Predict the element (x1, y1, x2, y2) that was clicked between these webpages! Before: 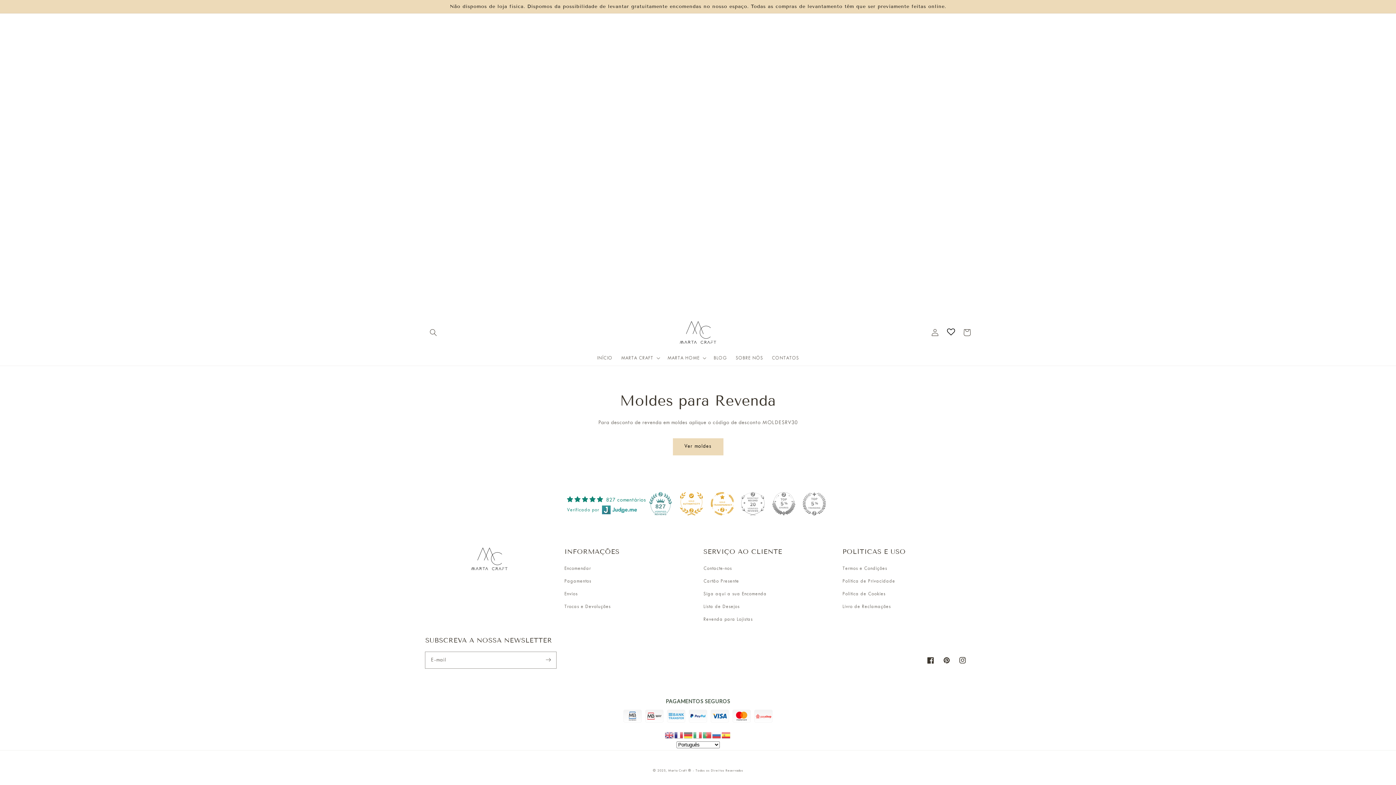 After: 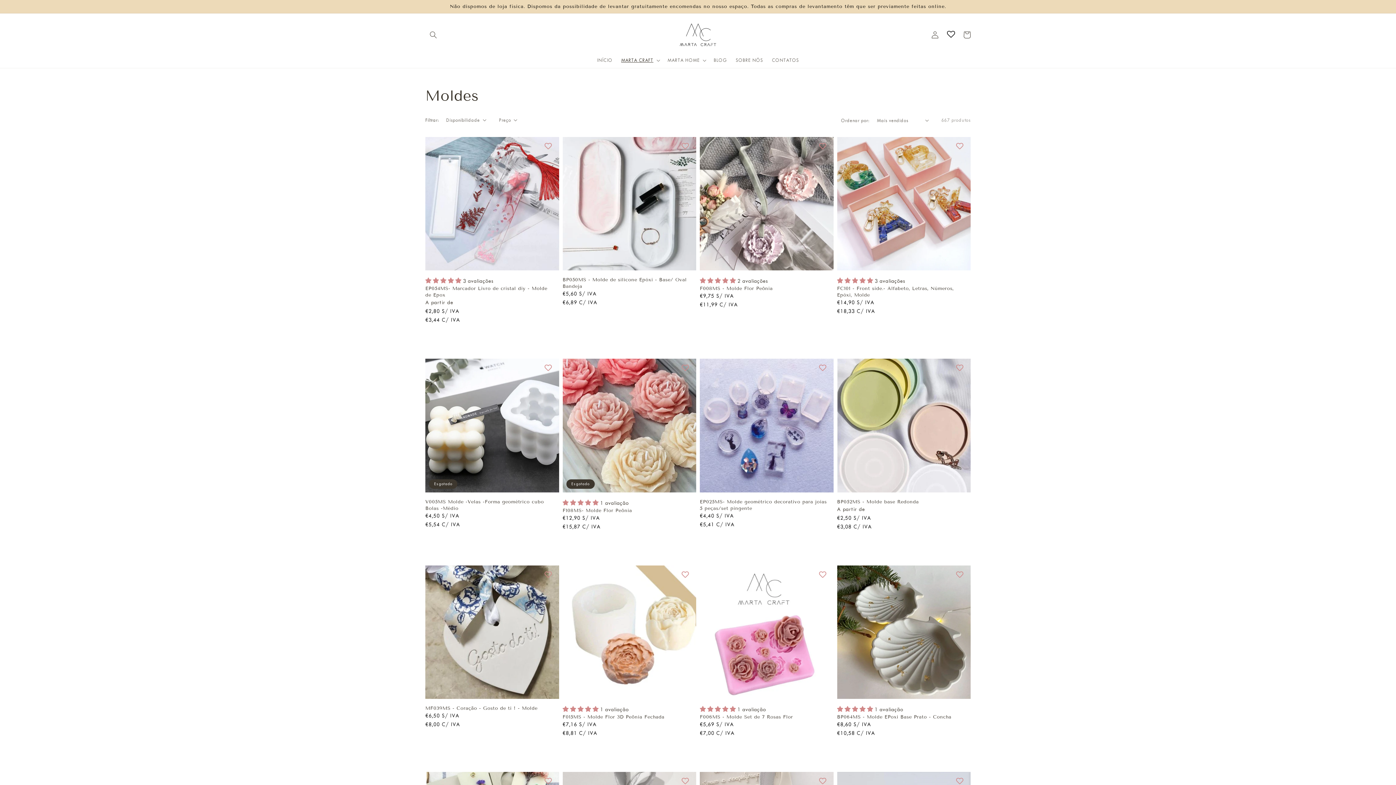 Action: label: Ver moldes bbox: (673, 438, 723, 455)